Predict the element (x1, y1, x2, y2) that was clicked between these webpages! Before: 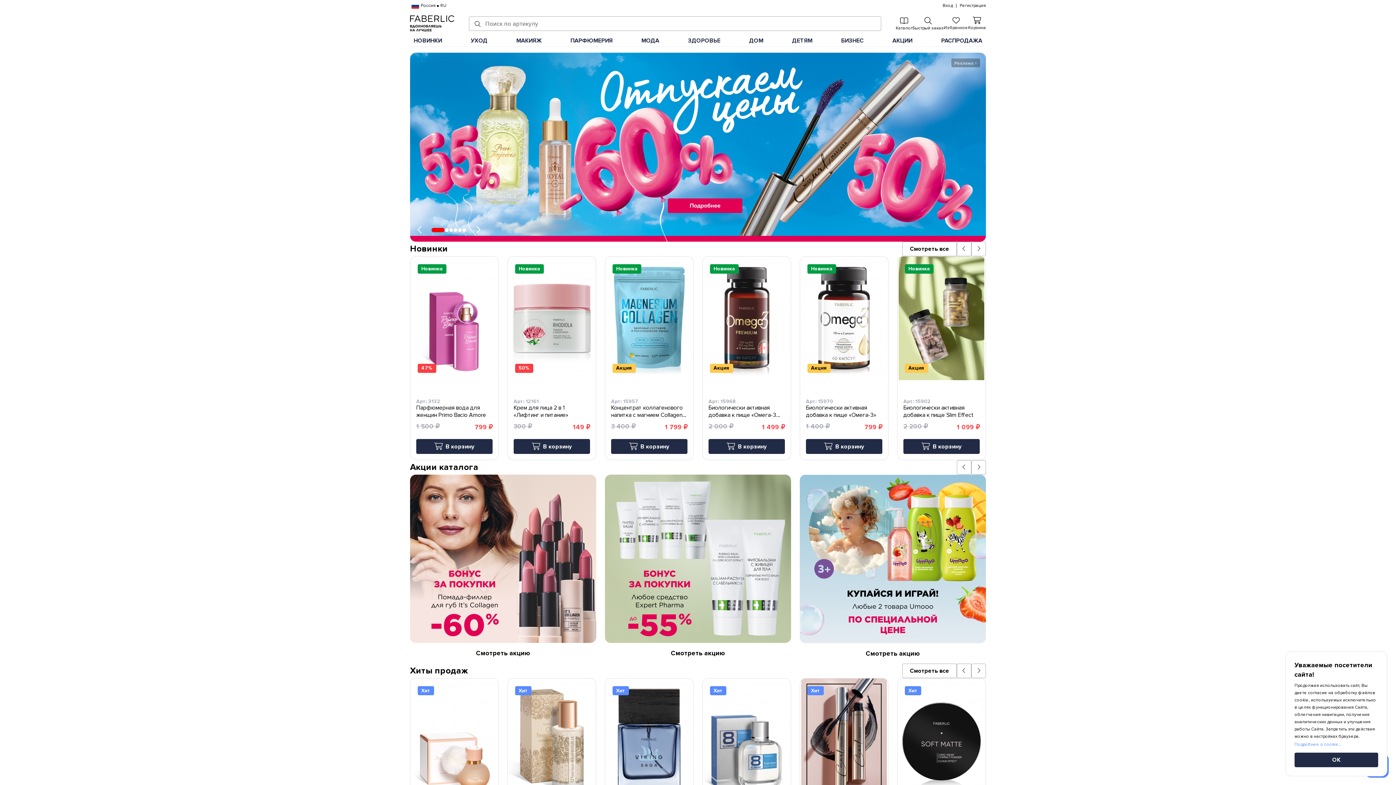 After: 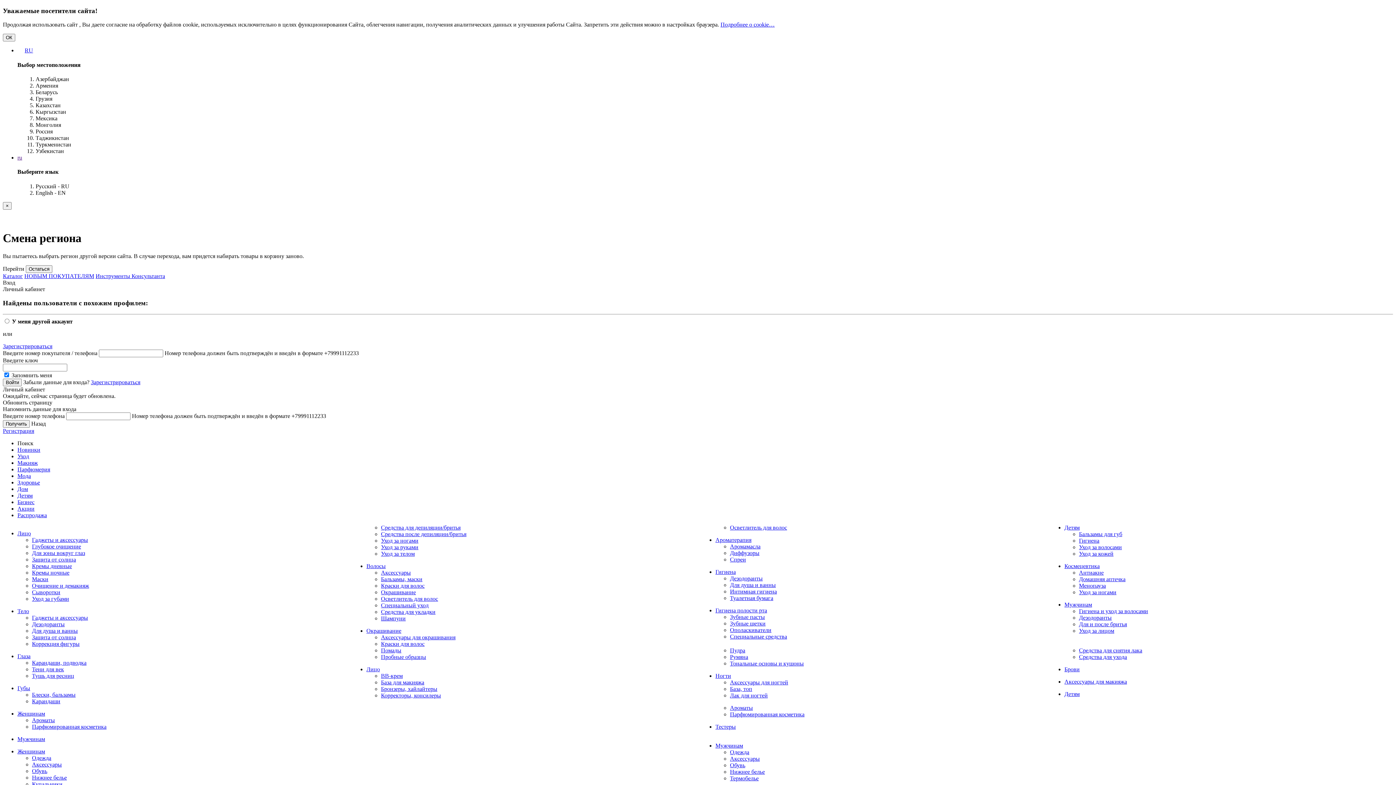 Action: label: ПАРФЮМЕРИЯ bbox: (567, 33, 616, 44)